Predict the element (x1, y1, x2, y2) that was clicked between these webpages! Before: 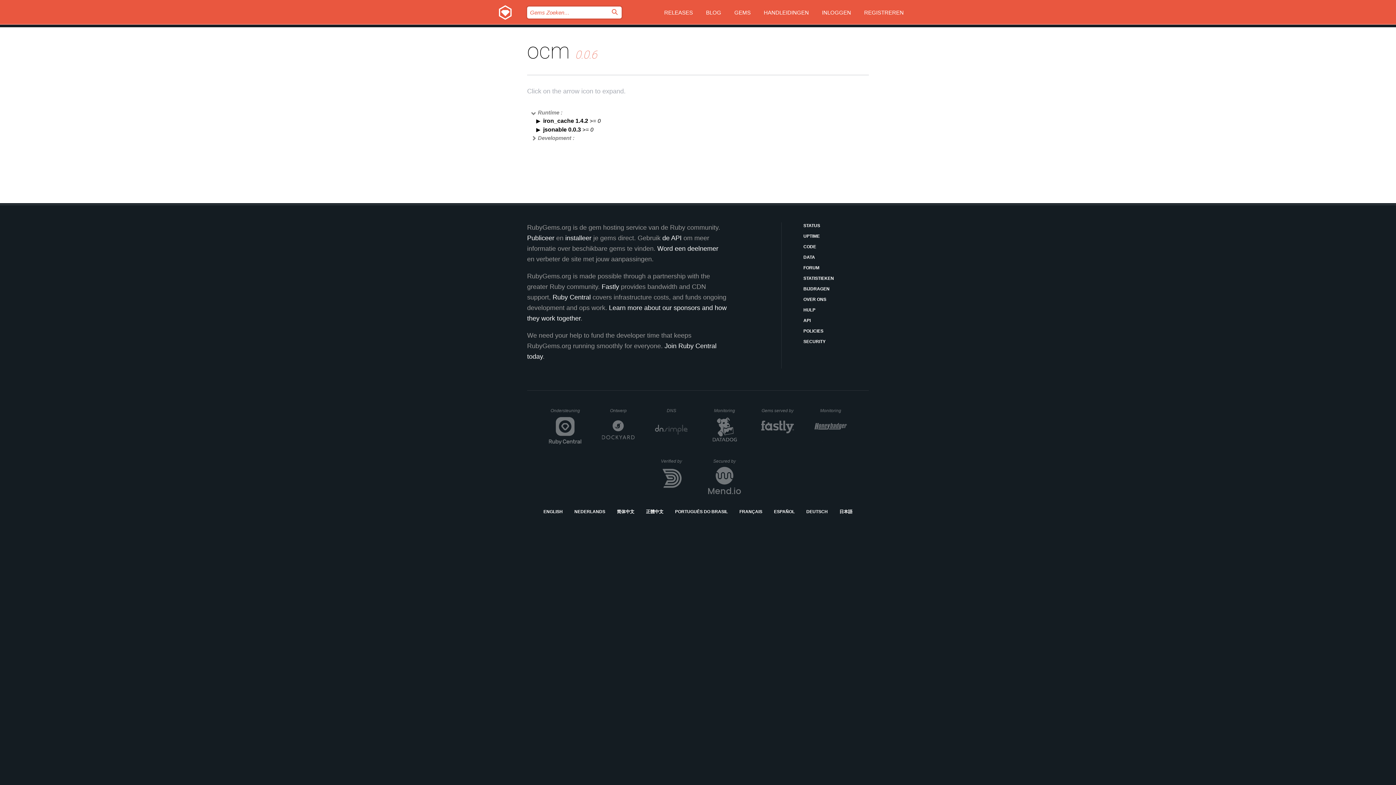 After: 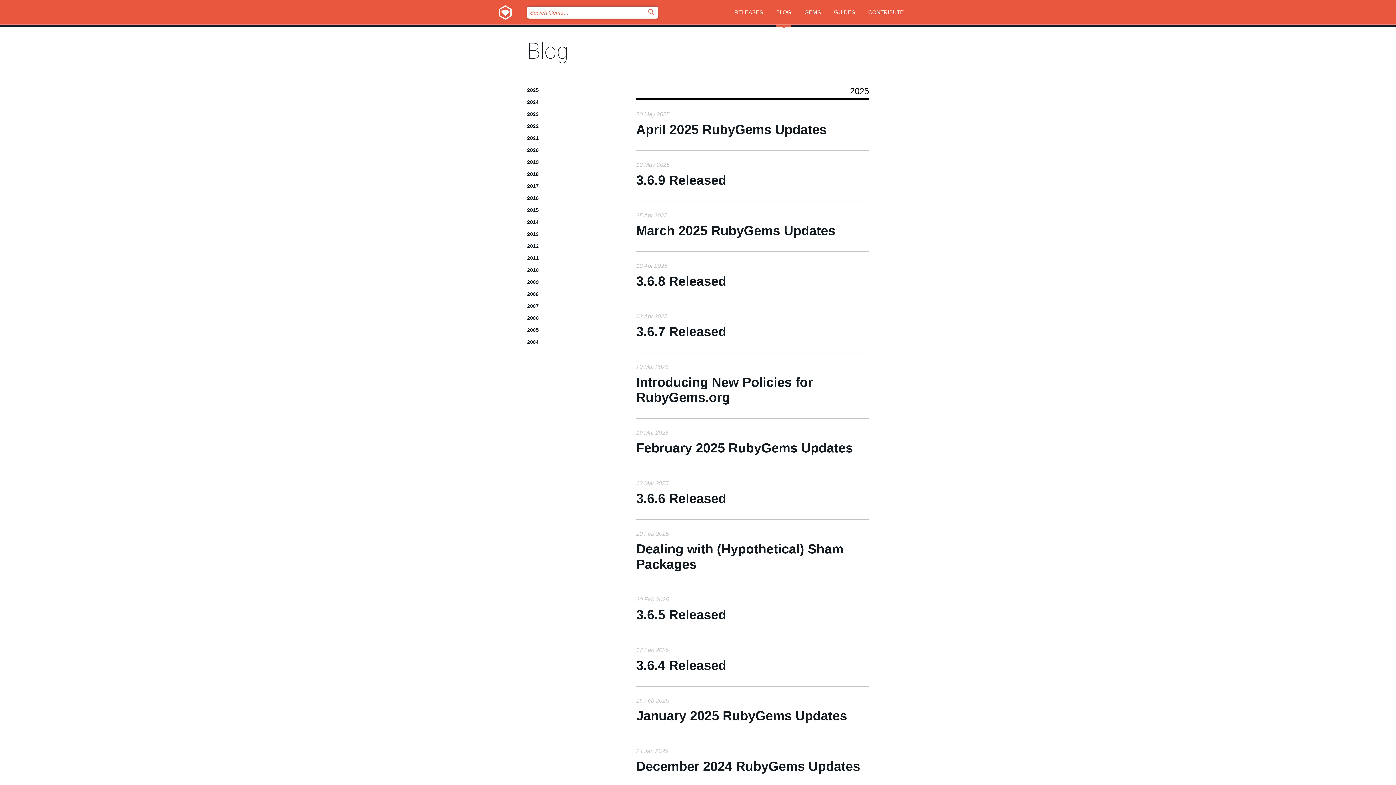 Action: bbox: (706, 0, 721, 27) label: BLOG